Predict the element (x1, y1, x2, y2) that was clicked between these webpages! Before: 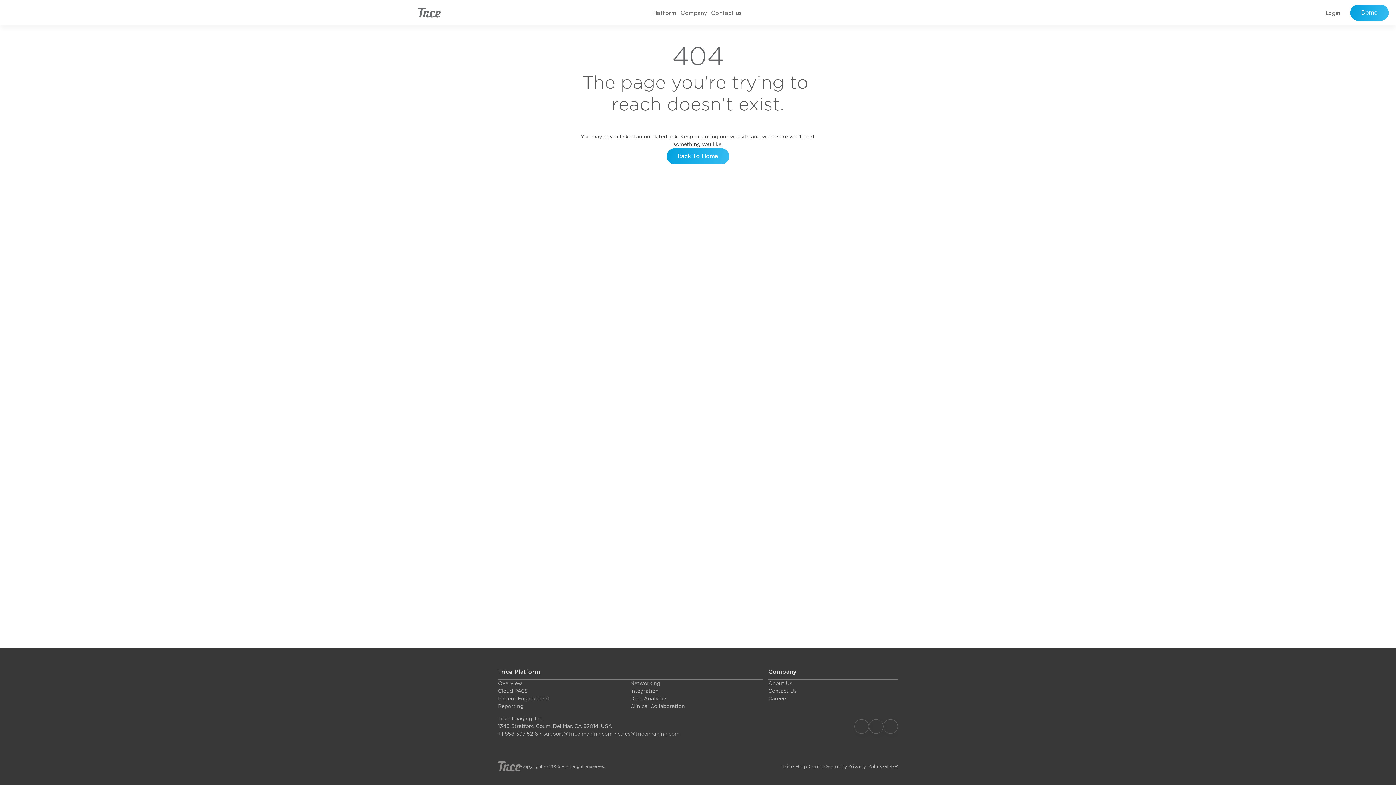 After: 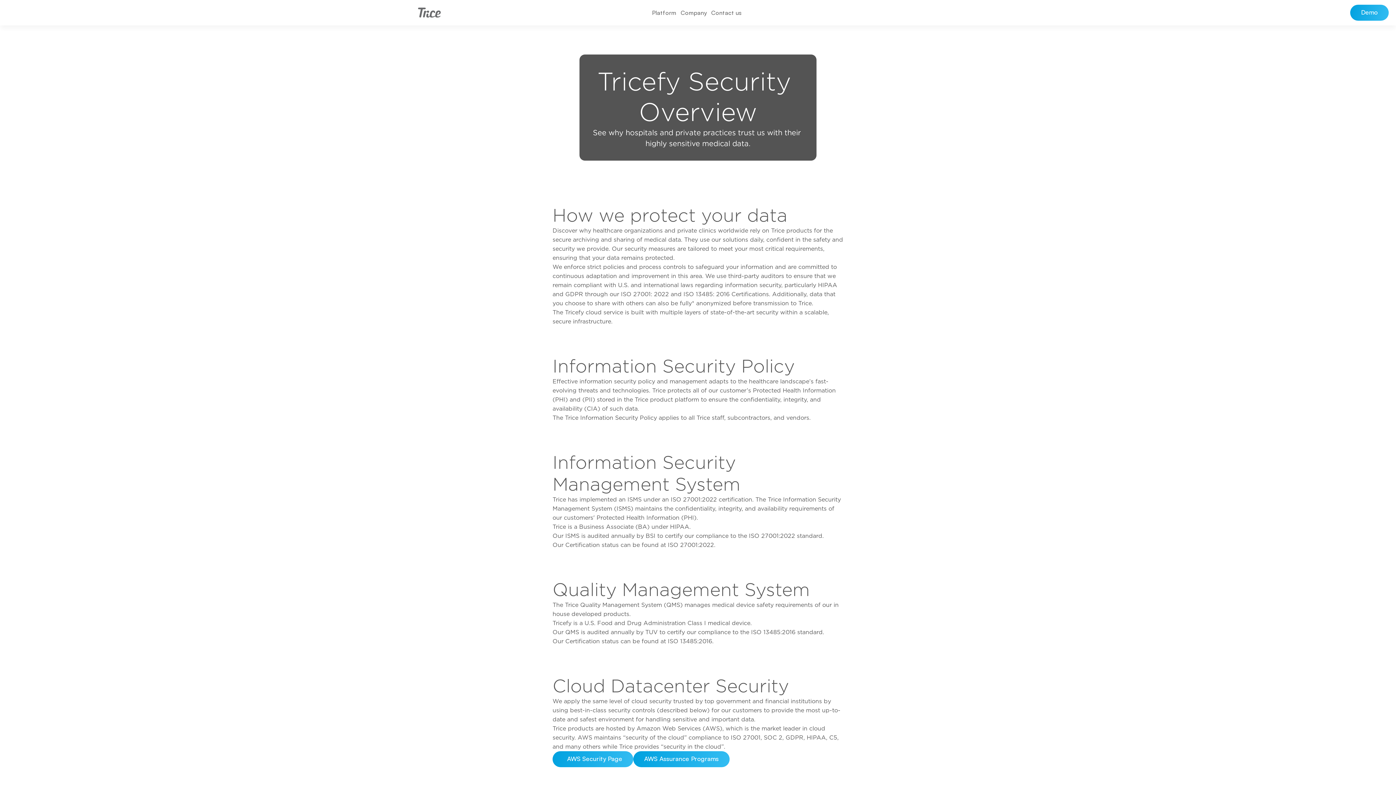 Action: bbox: (826, 763, 847, 769) label: Security